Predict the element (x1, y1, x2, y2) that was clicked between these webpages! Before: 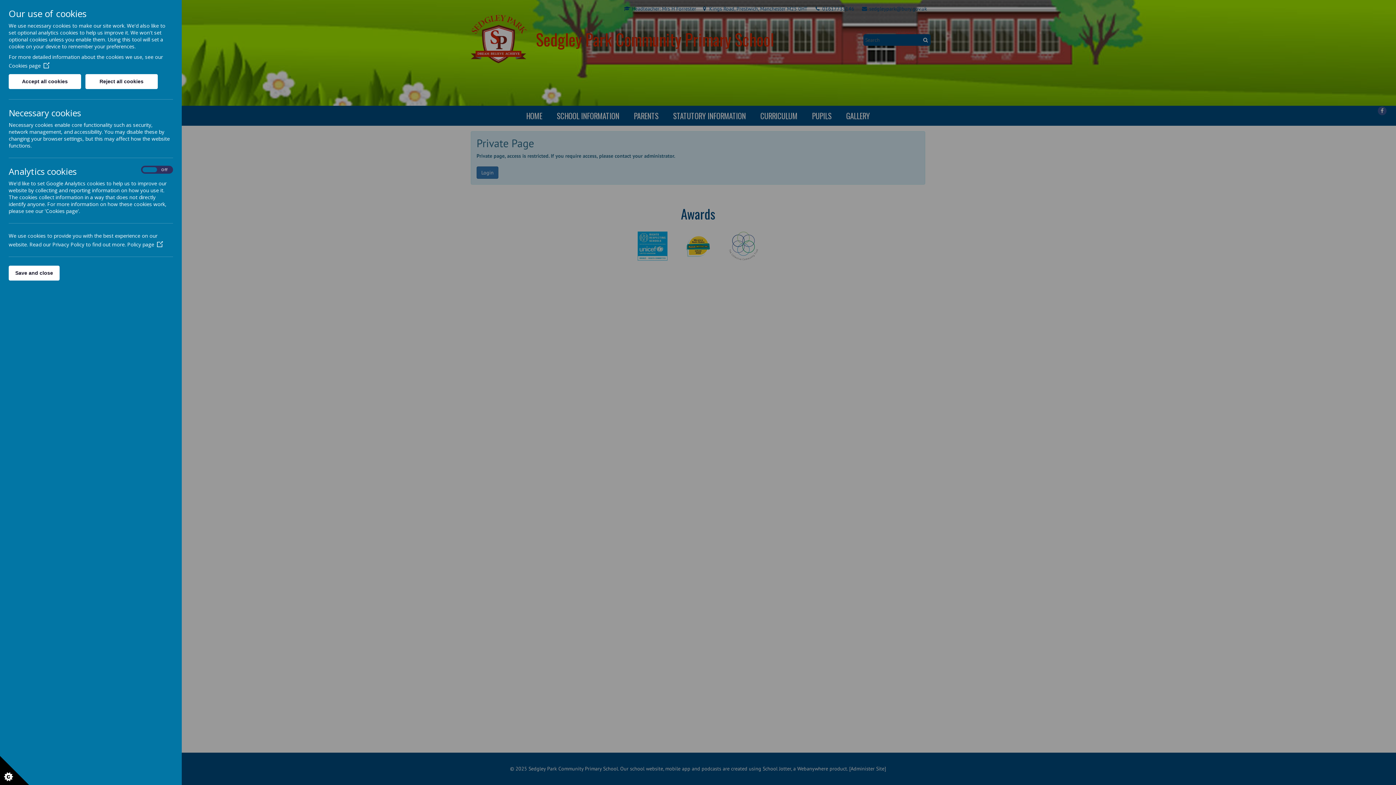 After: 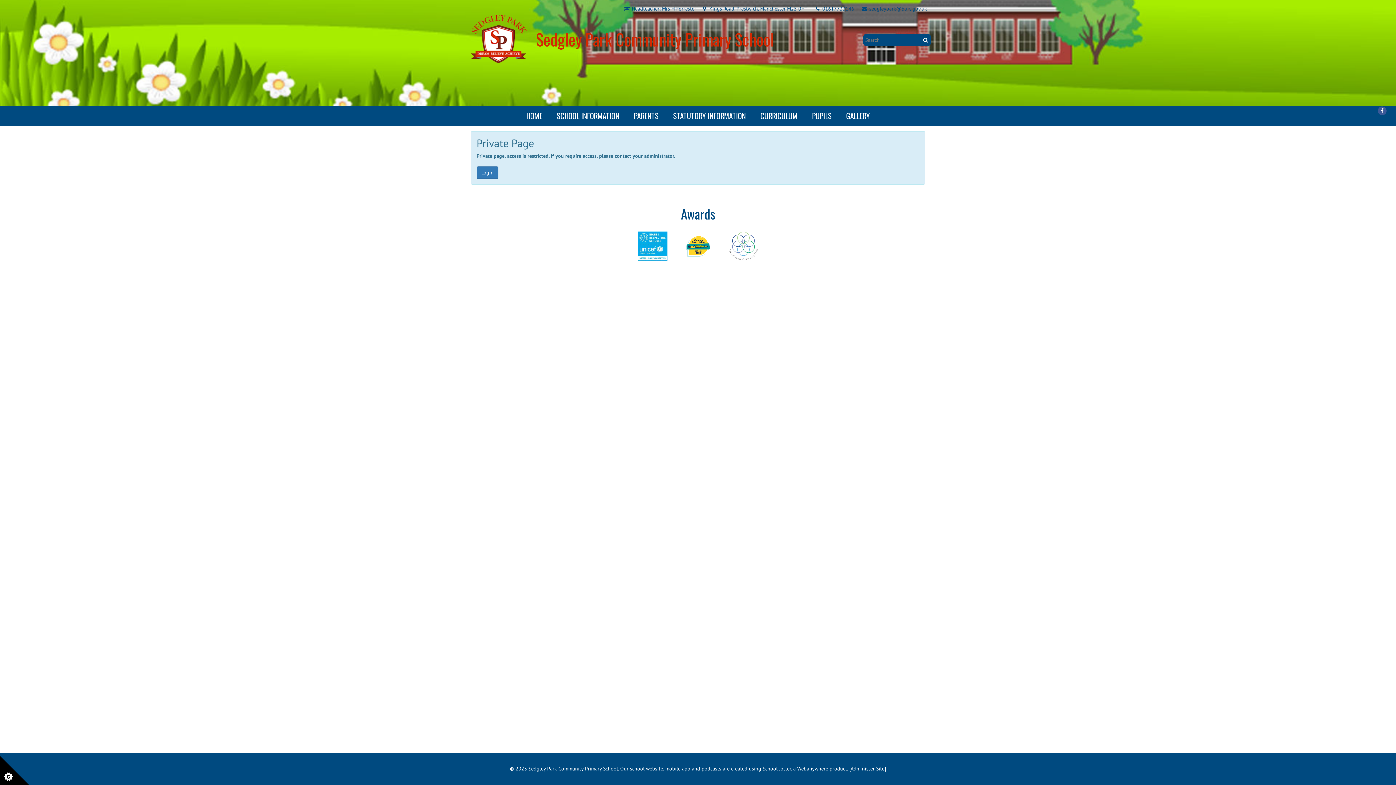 Action: label: Save and close bbox: (8, 265, 59, 280)